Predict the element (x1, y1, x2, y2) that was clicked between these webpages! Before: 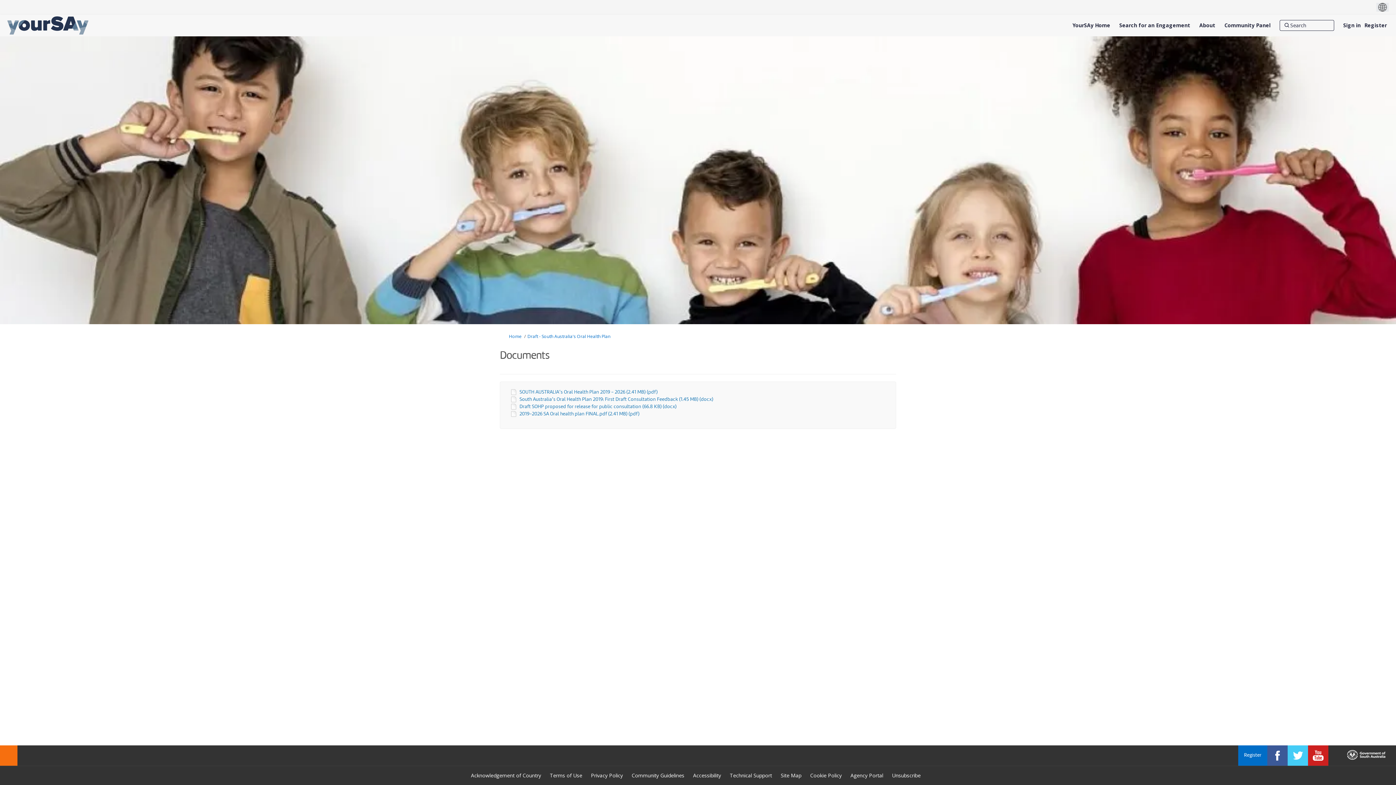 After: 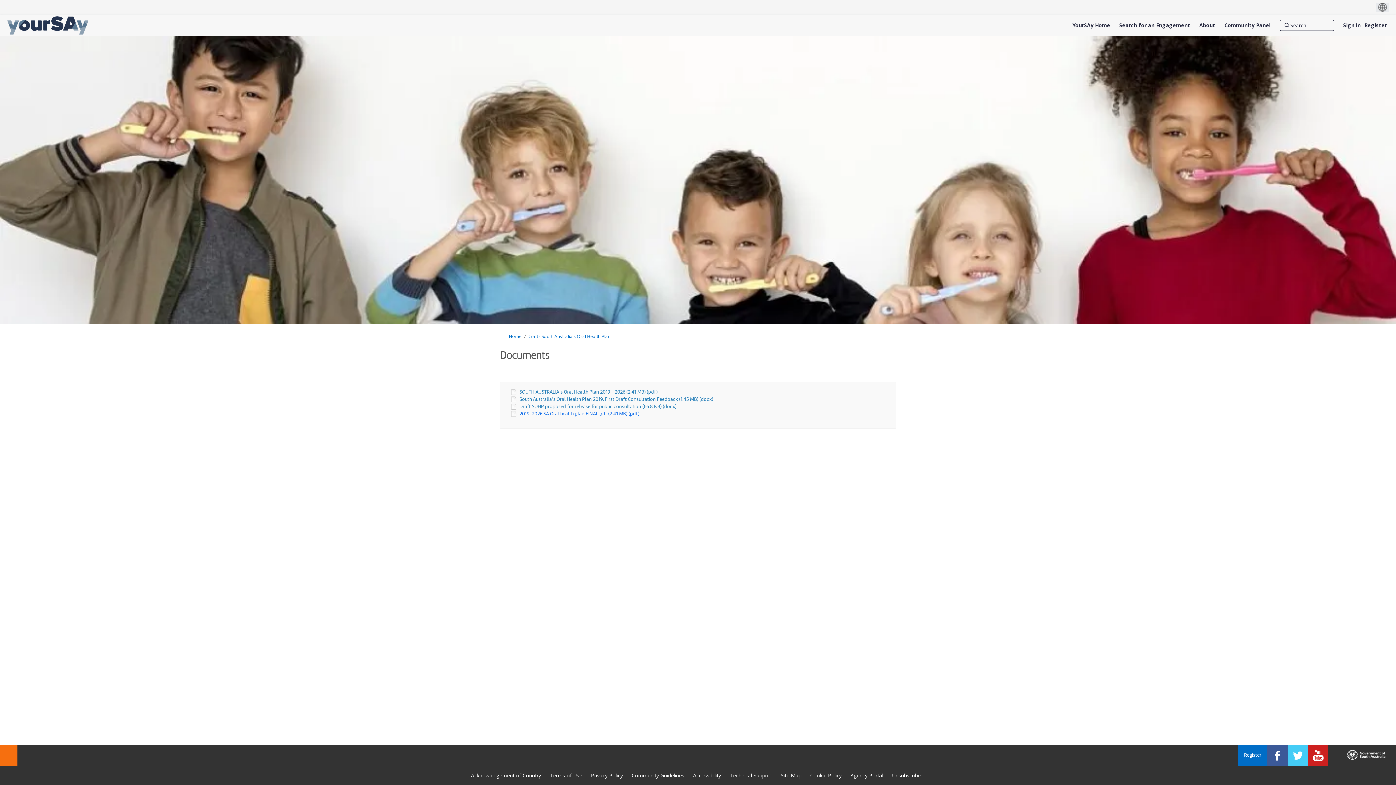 Action: label: 2019-2026 SA Oral health plan FINAL.pdf (2.41 MB) (pdf) bbox: (519, 411, 639, 416)